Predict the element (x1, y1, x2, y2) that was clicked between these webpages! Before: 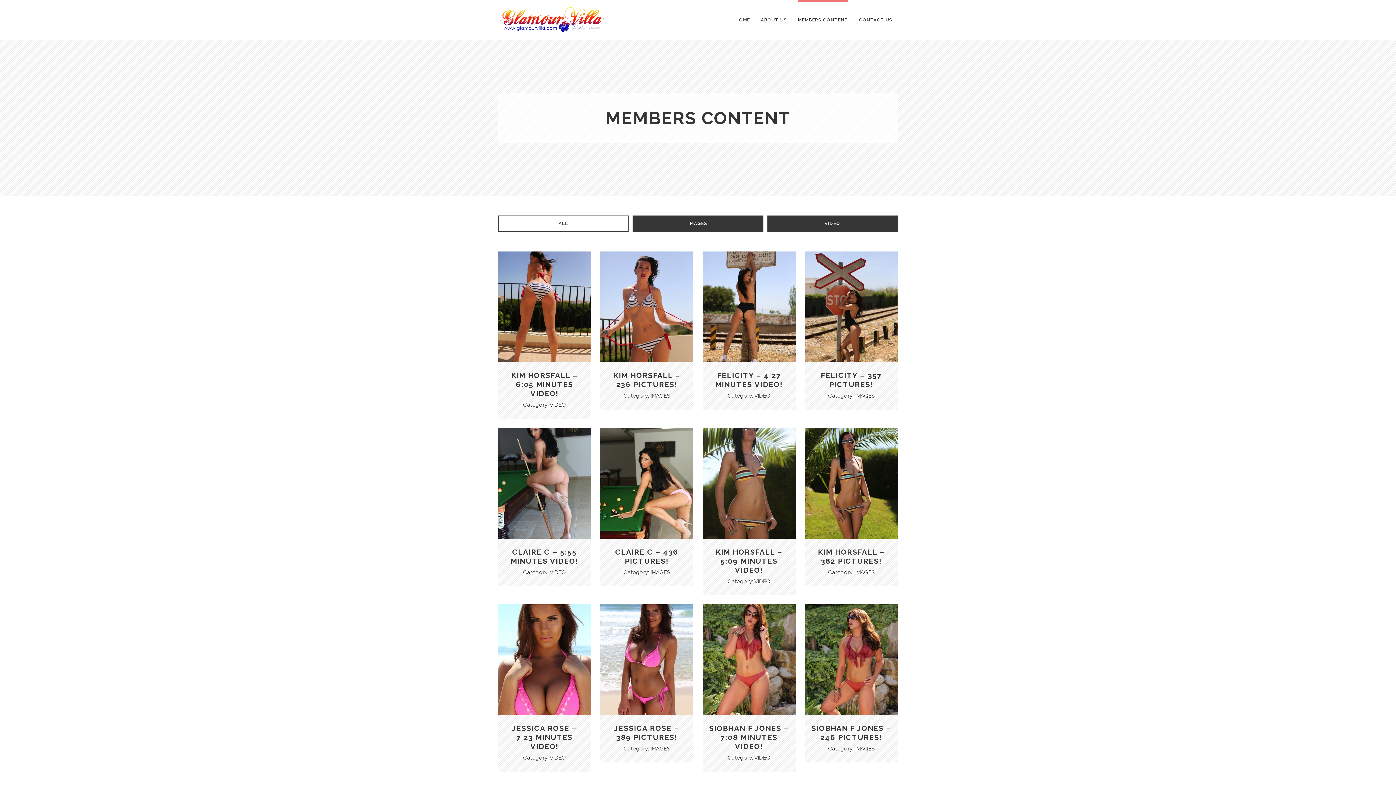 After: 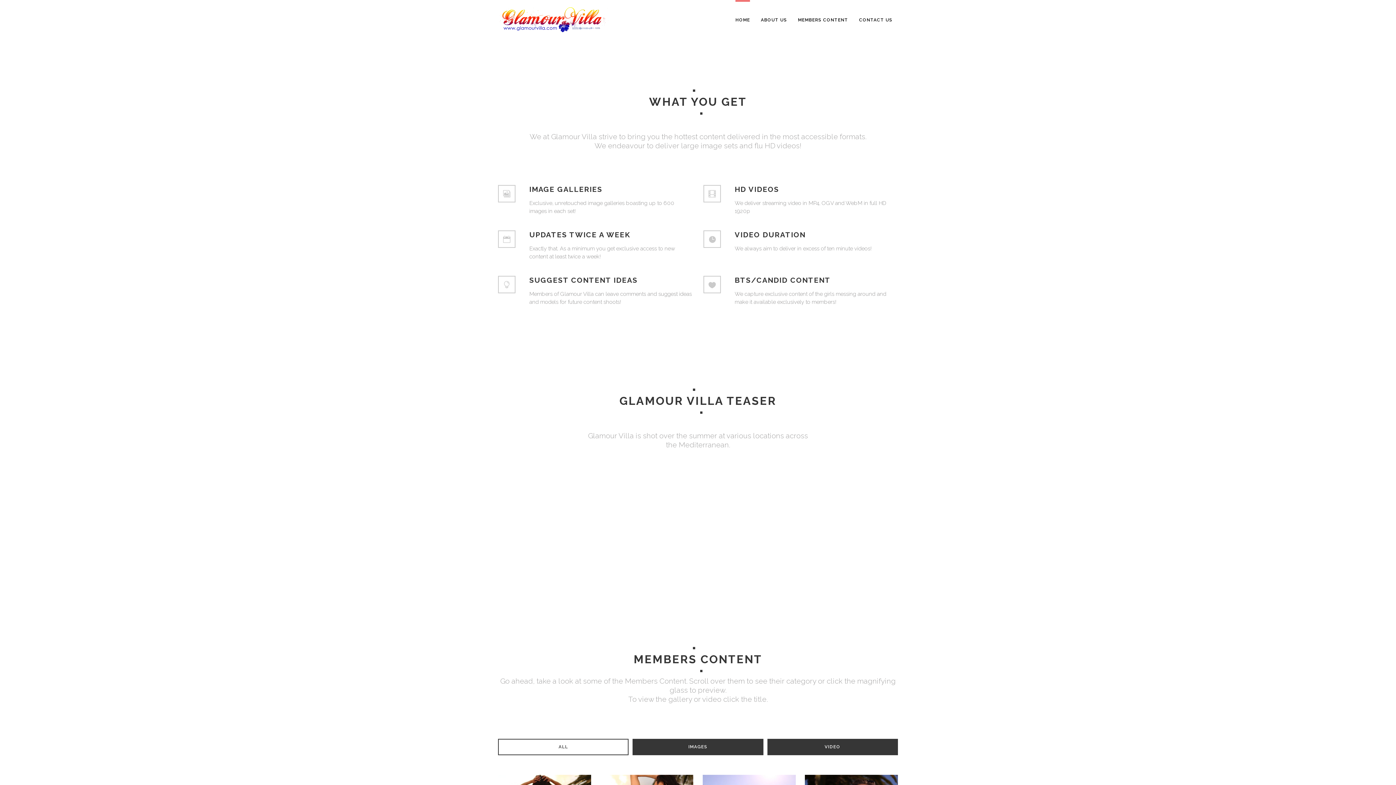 Action: bbox: (735, 0, 750, 40) label: HOME